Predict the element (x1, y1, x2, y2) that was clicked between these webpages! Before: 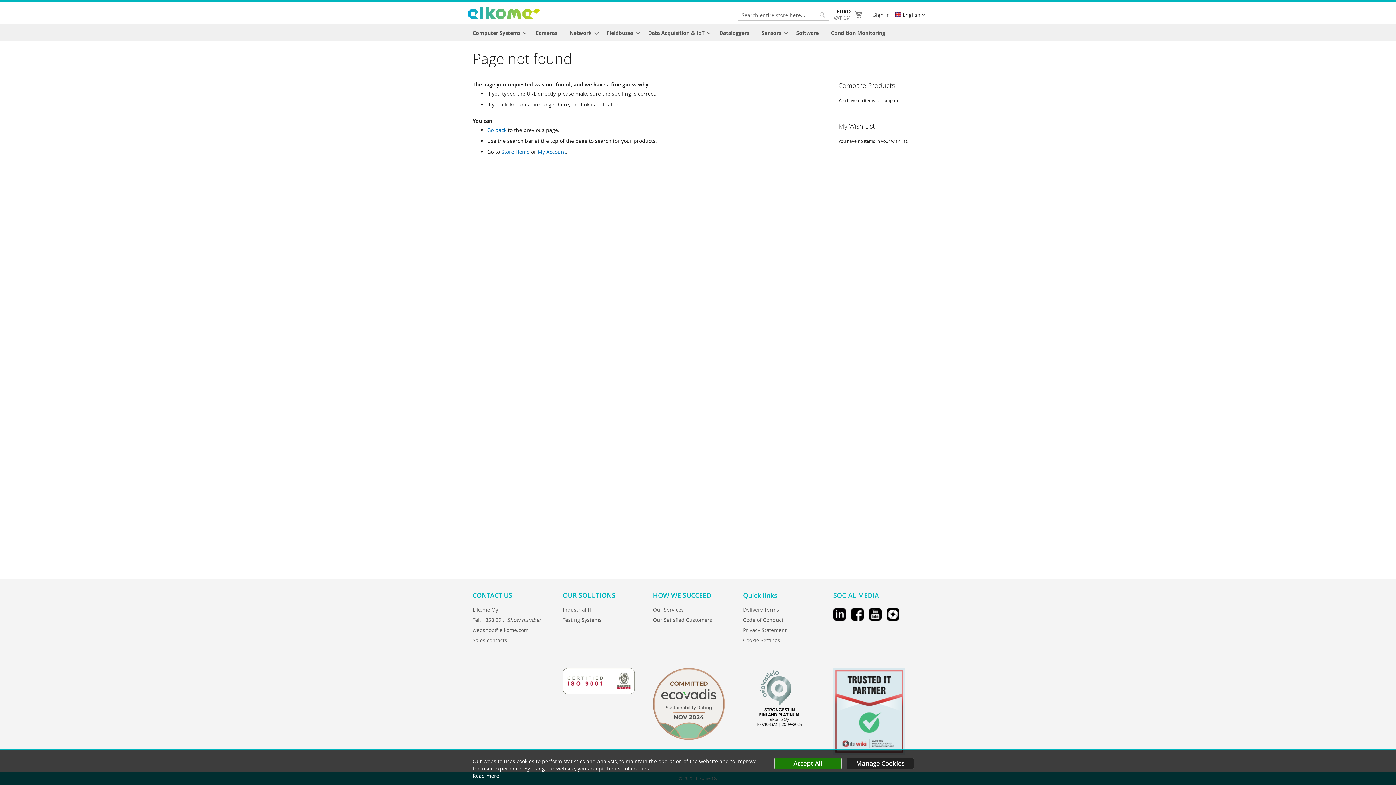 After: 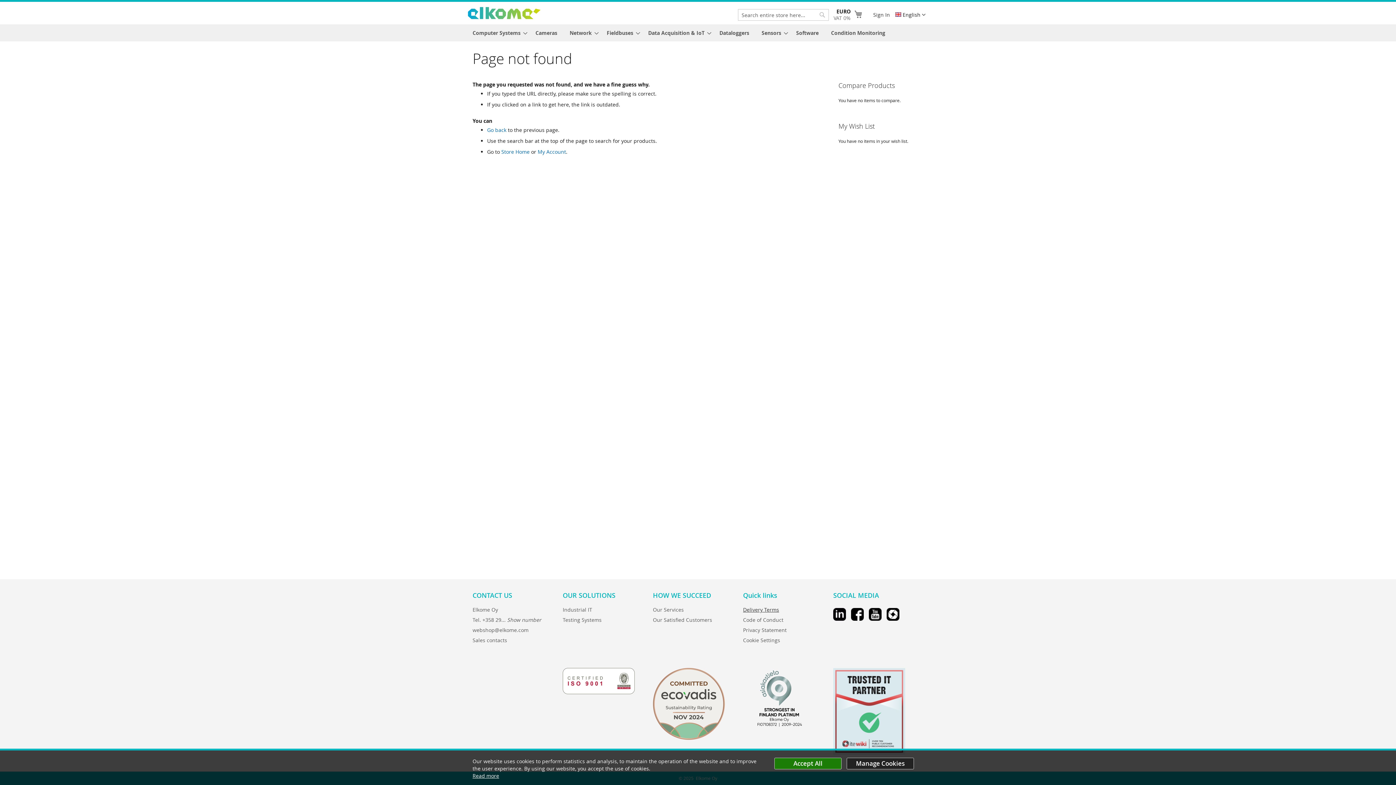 Action: bbox: (743, 603, 779, 617) label: Delivery Terms